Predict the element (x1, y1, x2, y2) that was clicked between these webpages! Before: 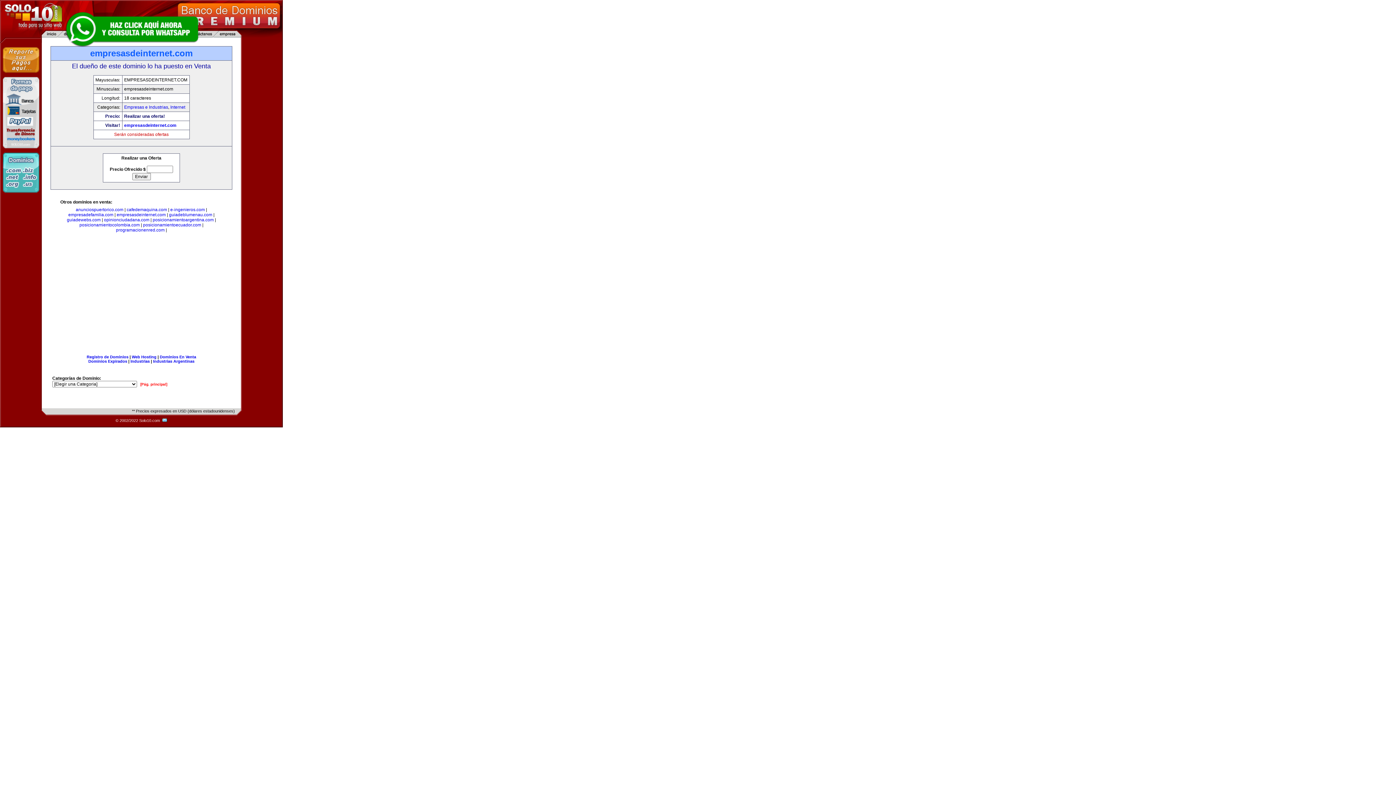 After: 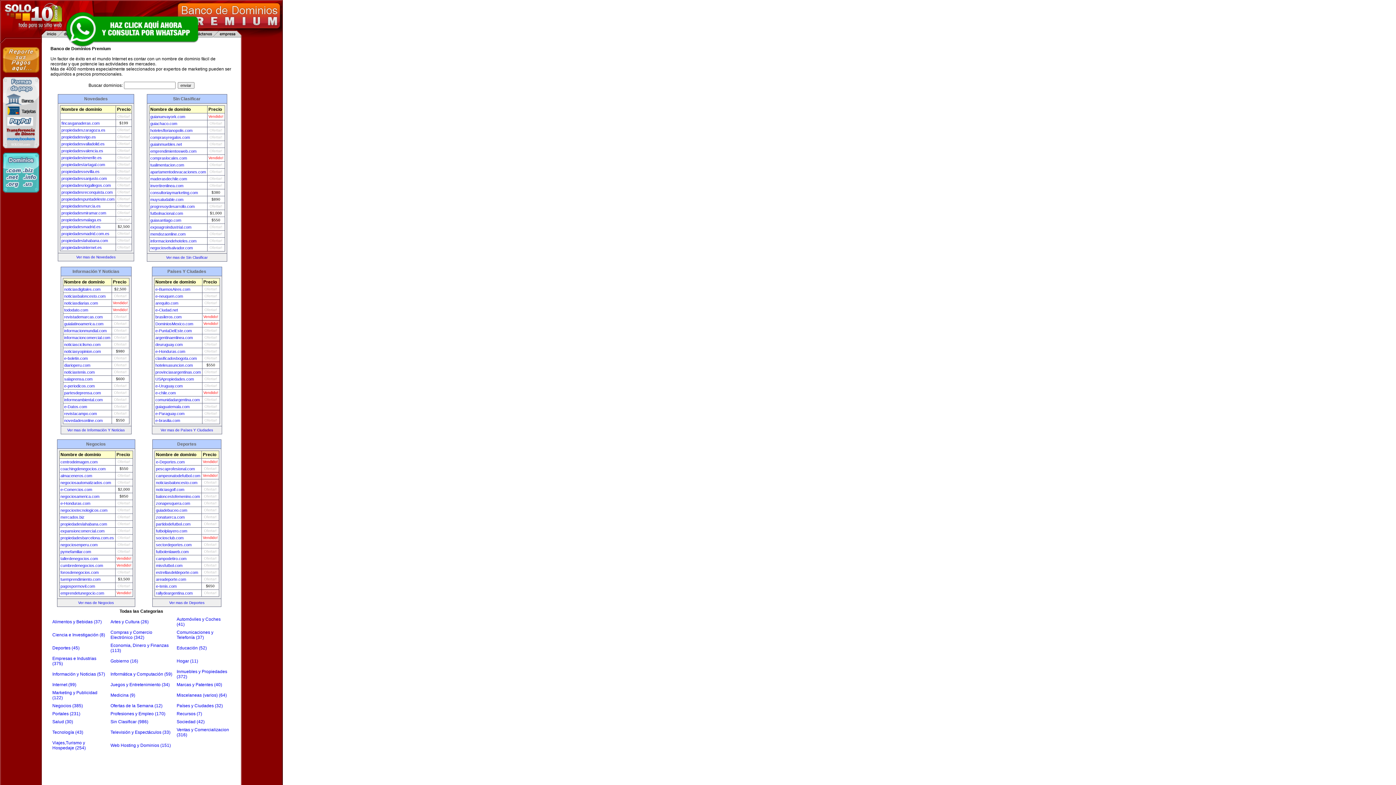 Action: label: Dominios En Venta bbox: (159, 354, 196, 359)